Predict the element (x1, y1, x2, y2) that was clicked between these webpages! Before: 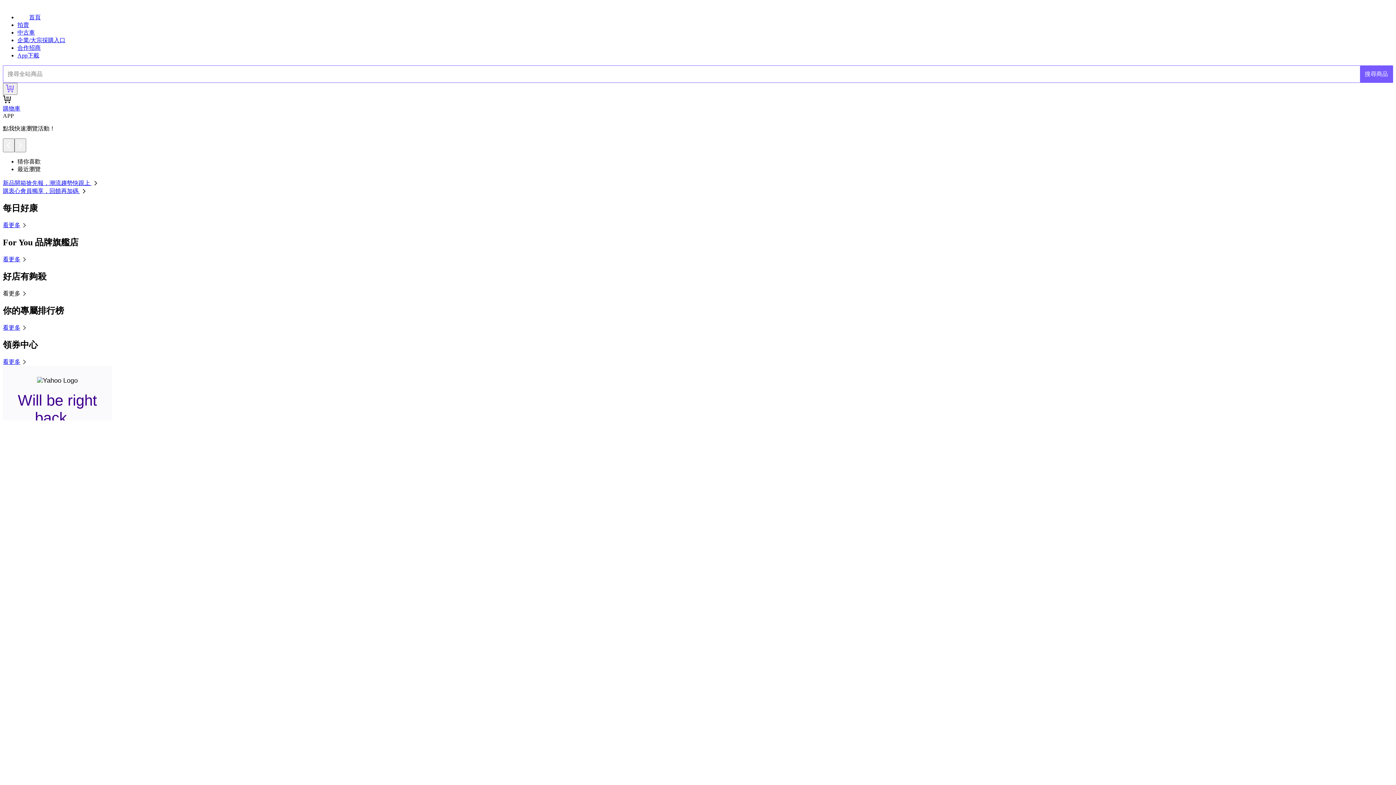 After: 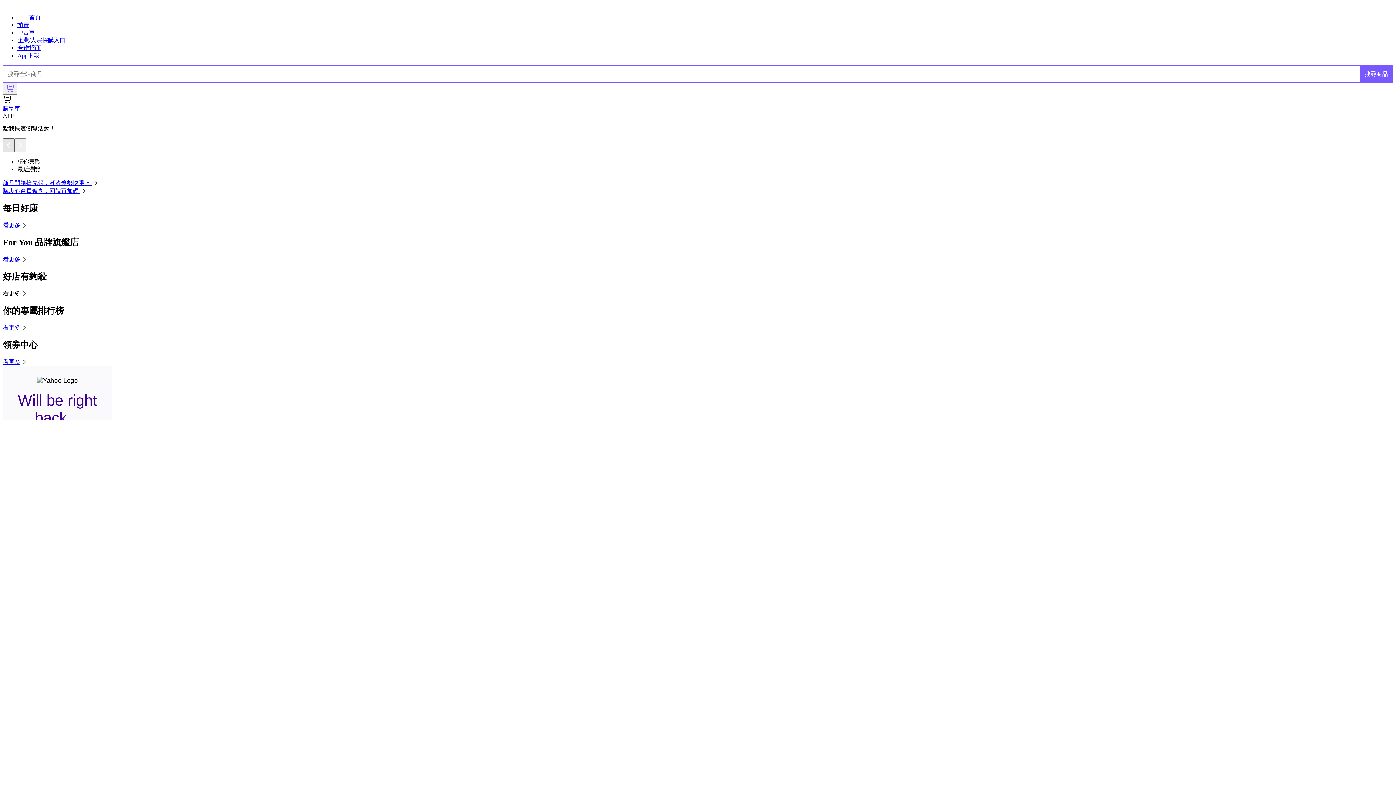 Action: bbox: (2, 138, 14, 152)